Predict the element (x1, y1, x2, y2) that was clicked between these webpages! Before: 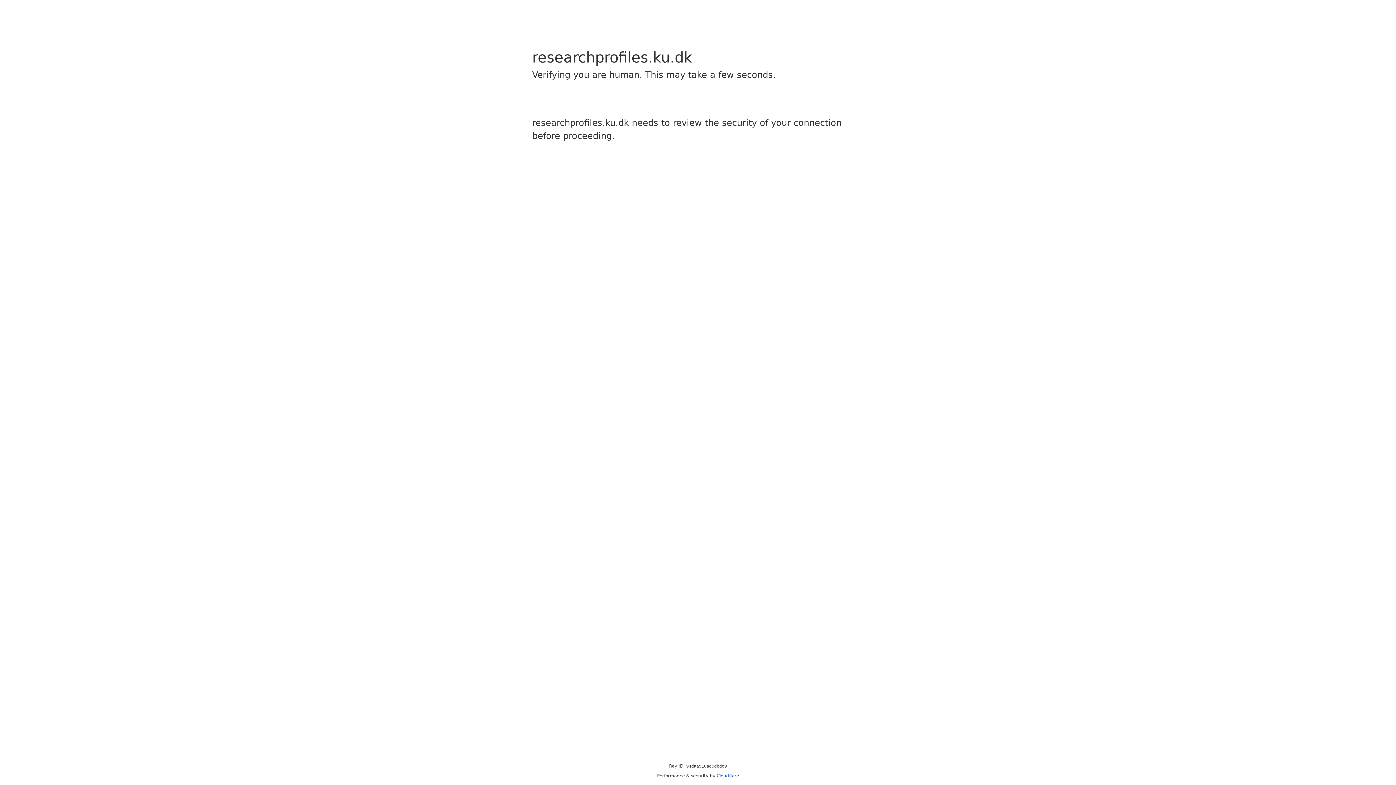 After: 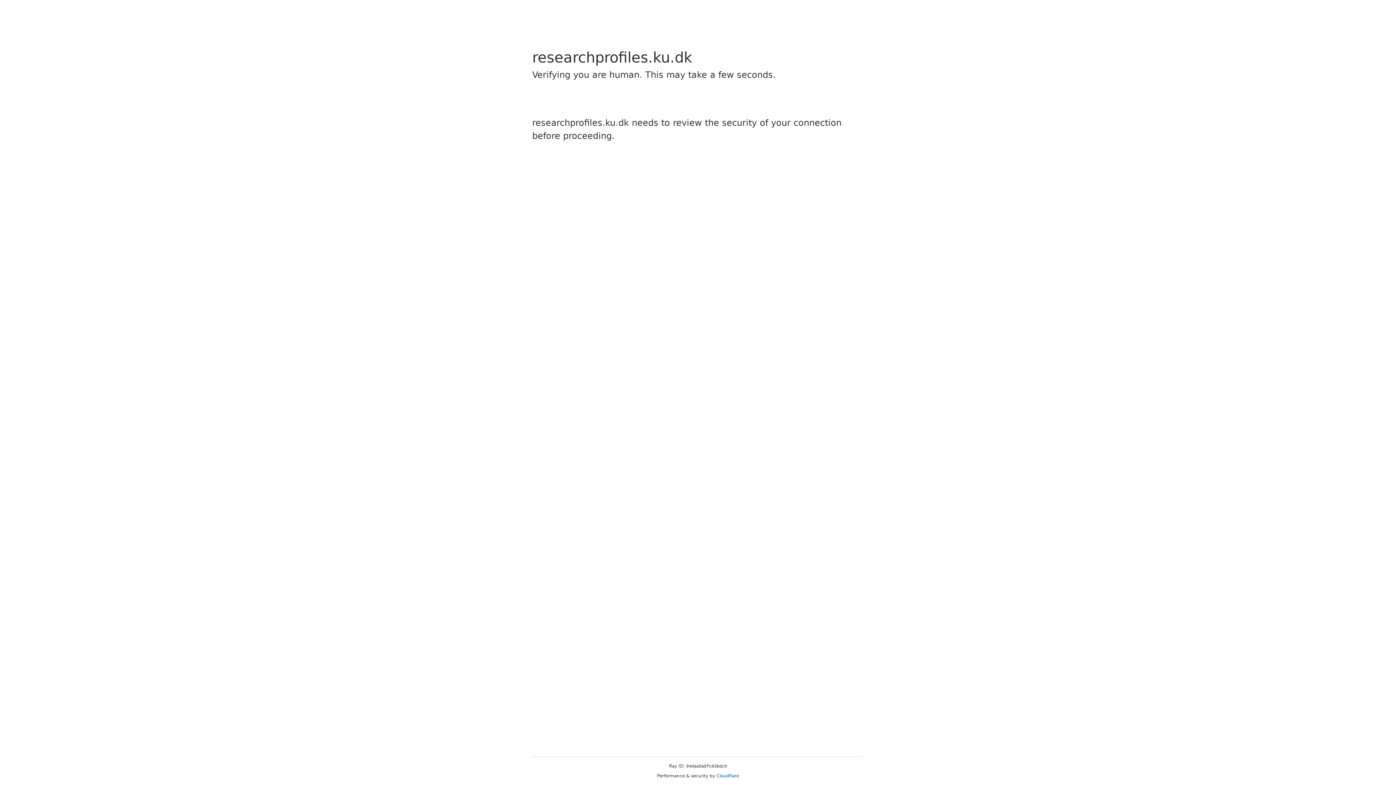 Action: bbox: (716, 773, 739, 778) label: Cloudflare